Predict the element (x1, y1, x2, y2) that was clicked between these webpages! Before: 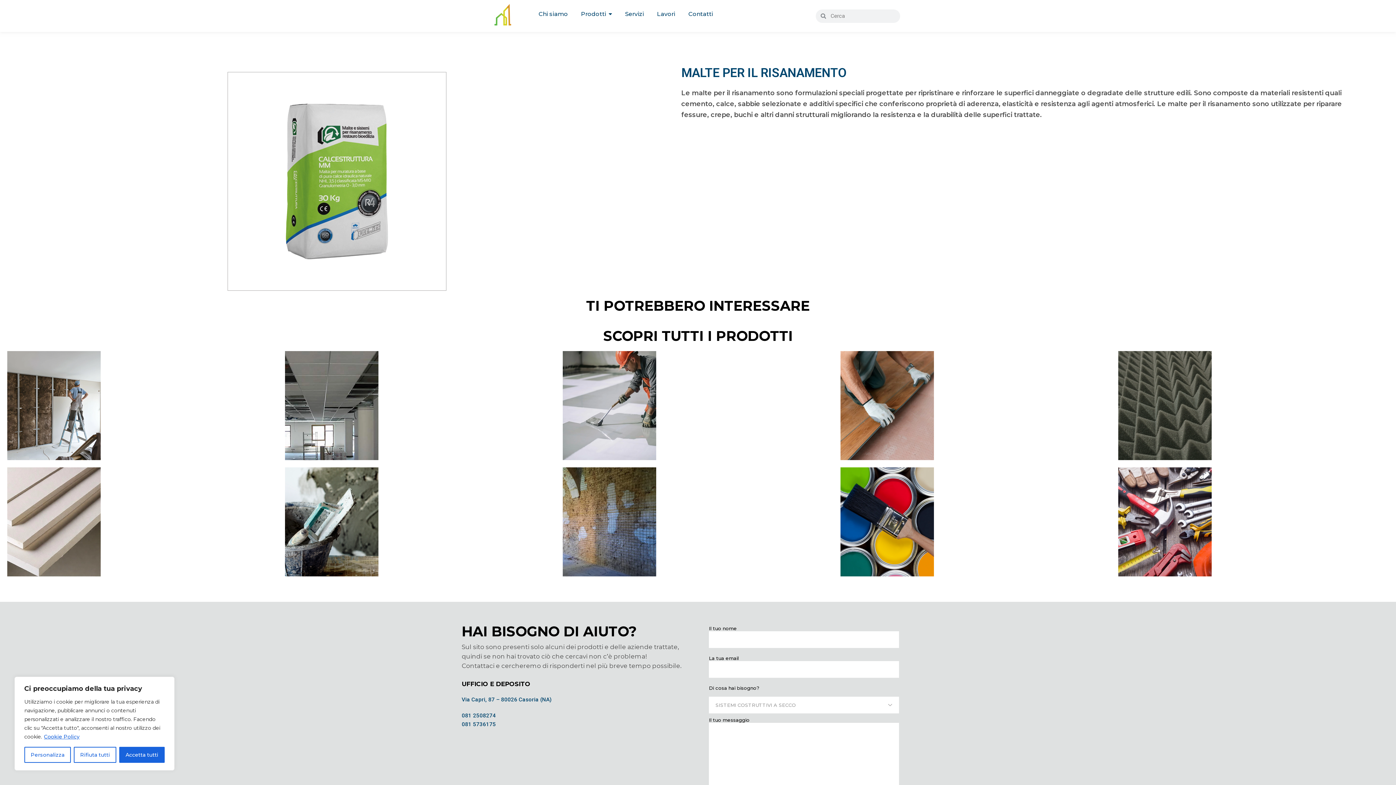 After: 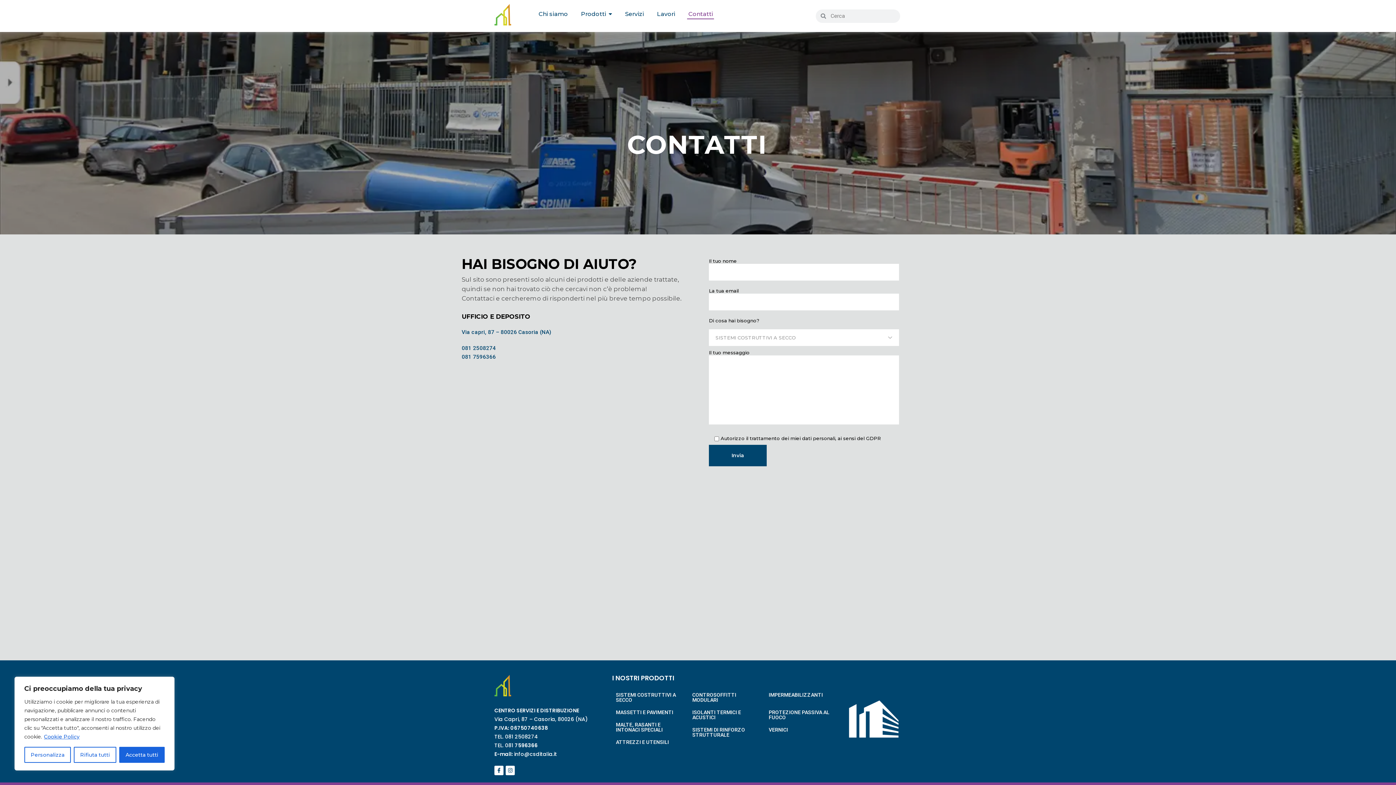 Action: bbox: (687, 7, 714, 21) label: Contatti